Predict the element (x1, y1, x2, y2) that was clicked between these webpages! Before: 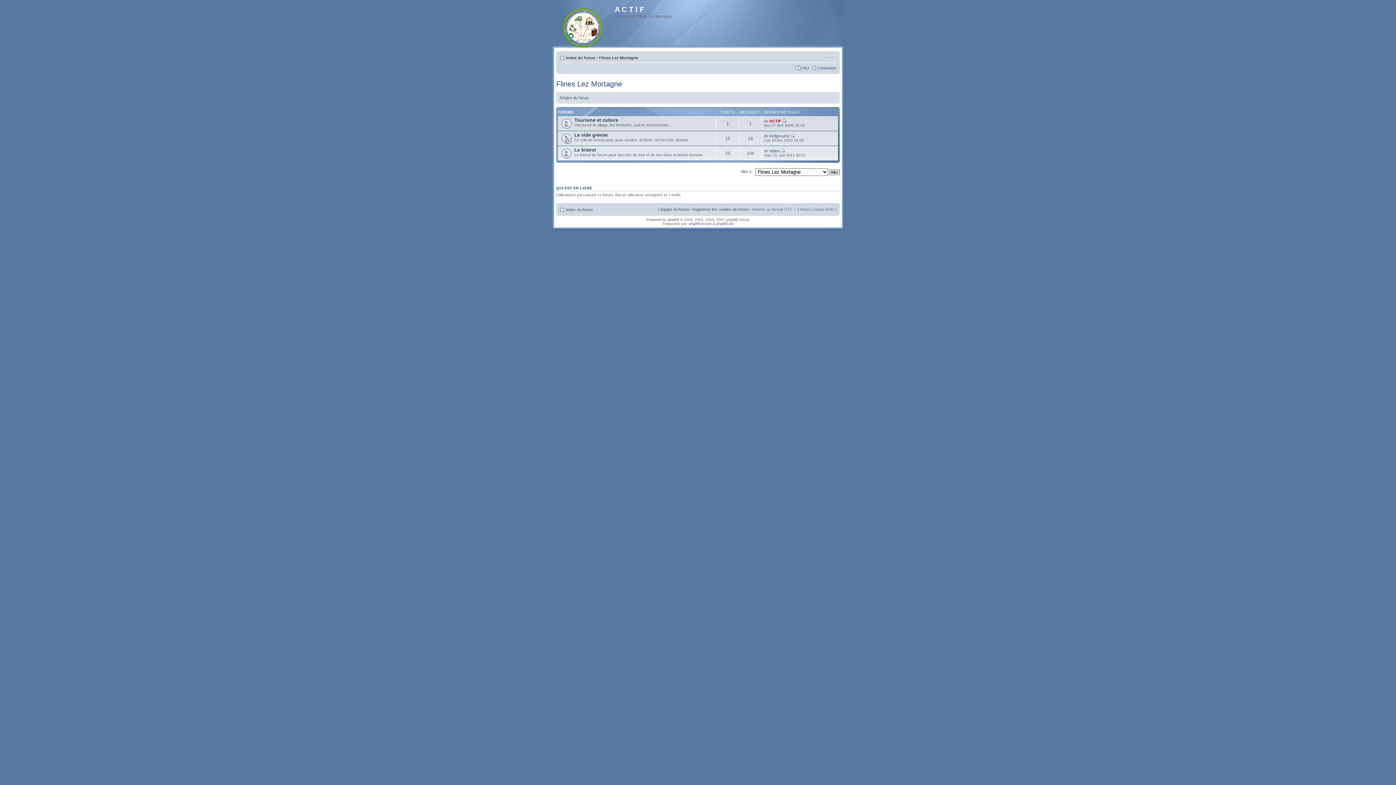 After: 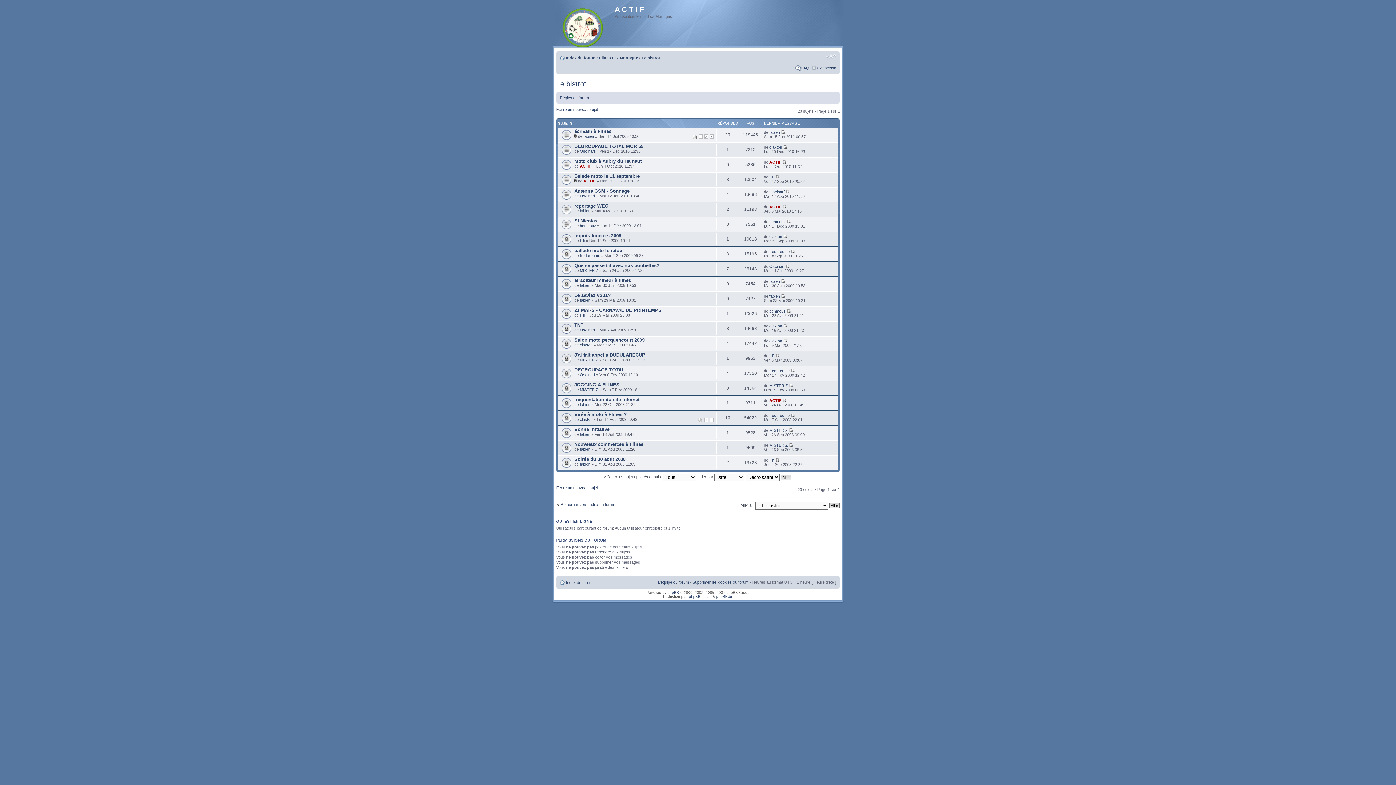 Action: bbox: (574, 147, 596, 152) label: Le bistrot